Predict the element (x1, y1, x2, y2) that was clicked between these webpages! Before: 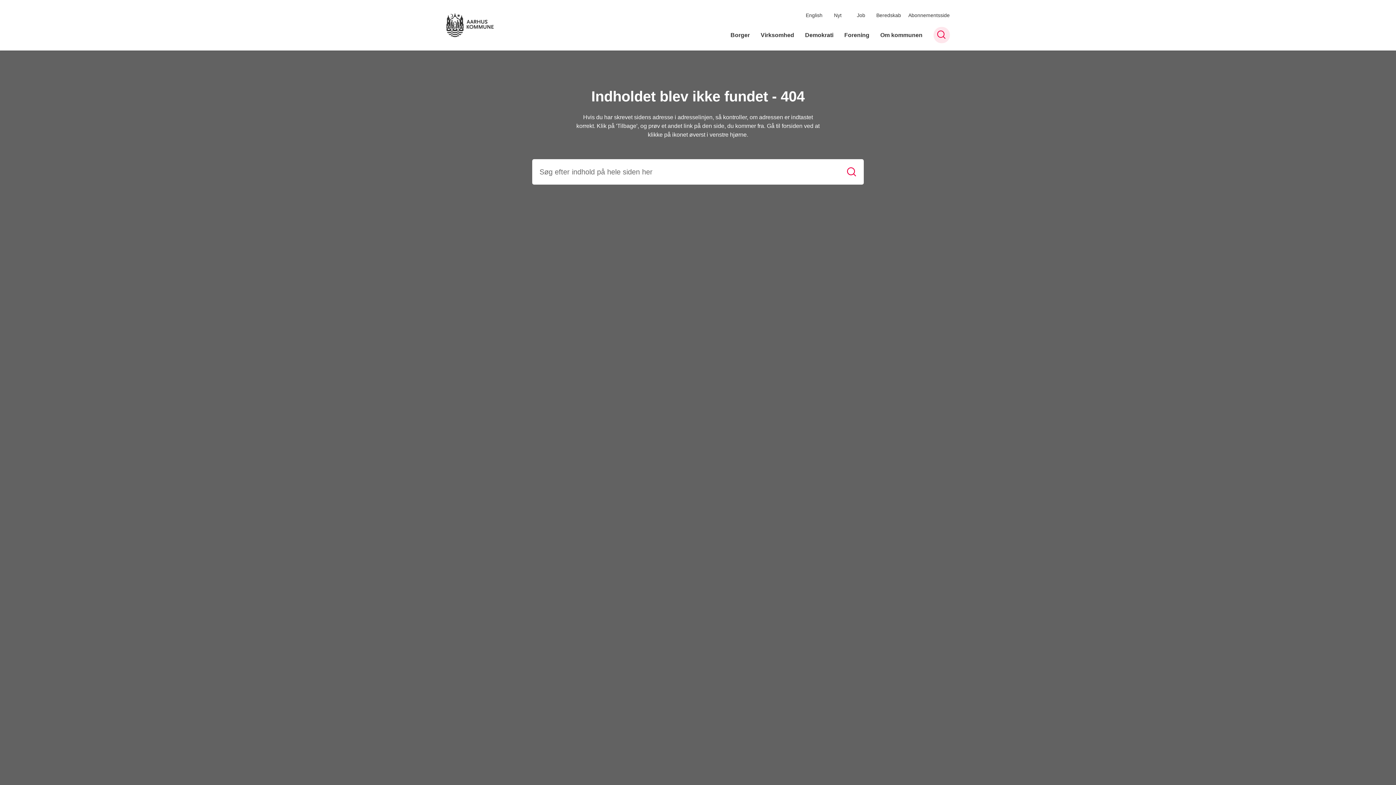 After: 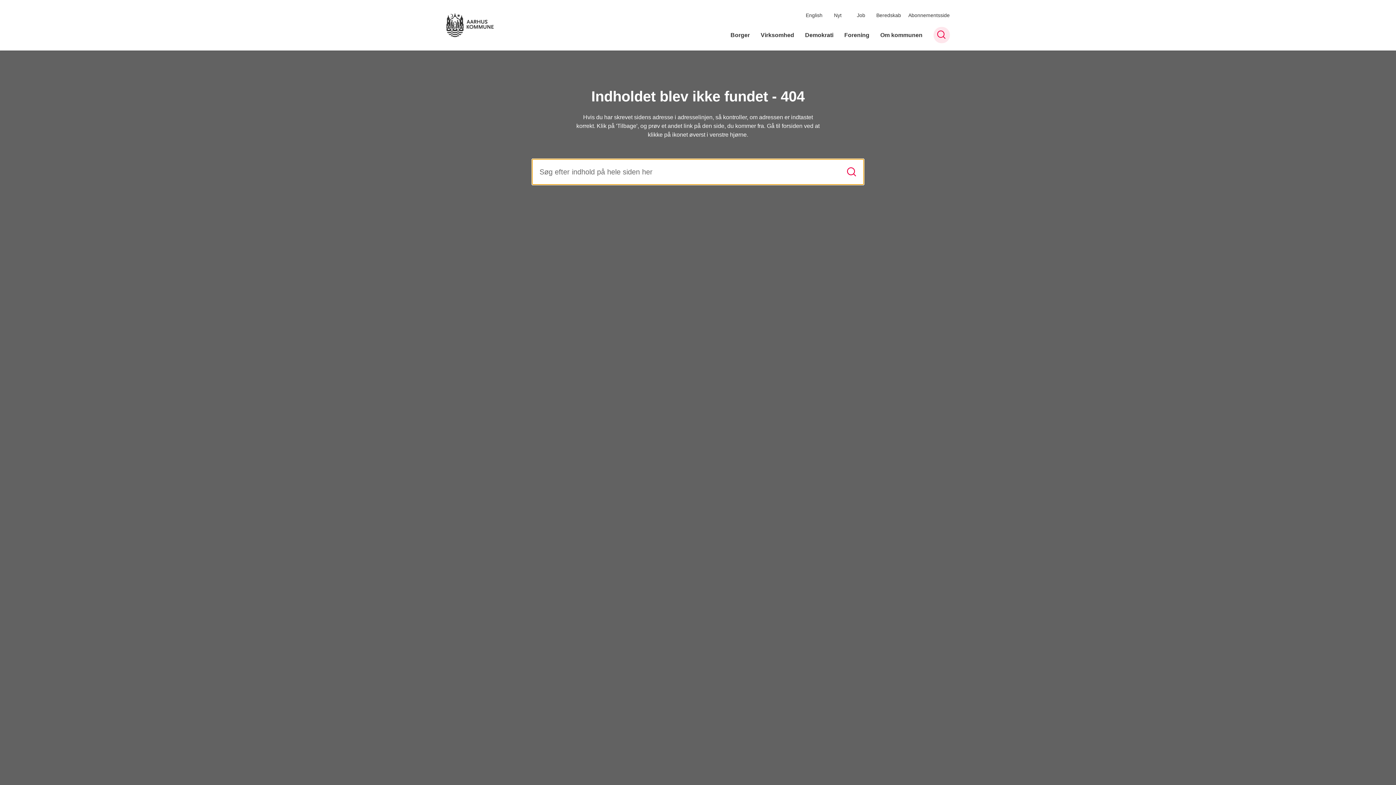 Action: bbox: (847, 167, 856, 176) label: Søg